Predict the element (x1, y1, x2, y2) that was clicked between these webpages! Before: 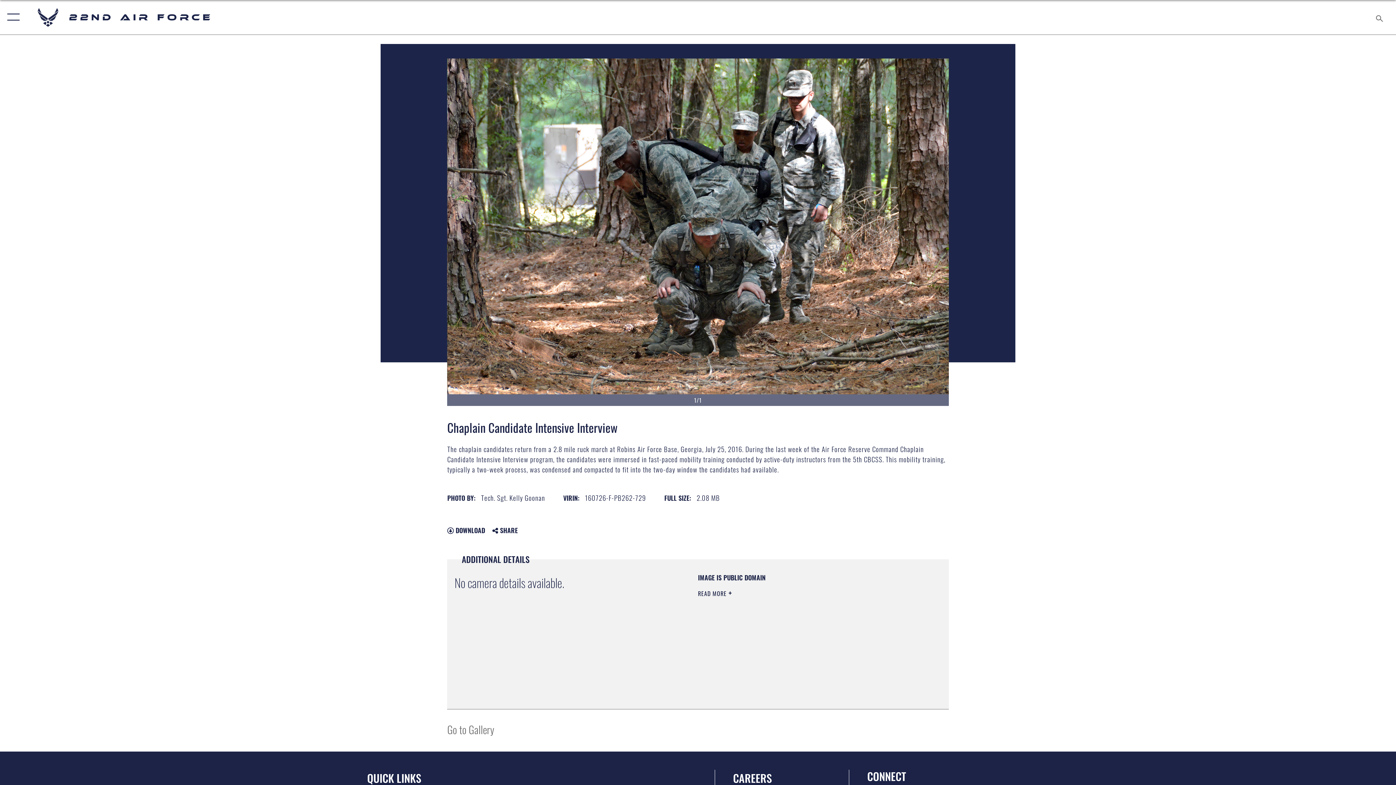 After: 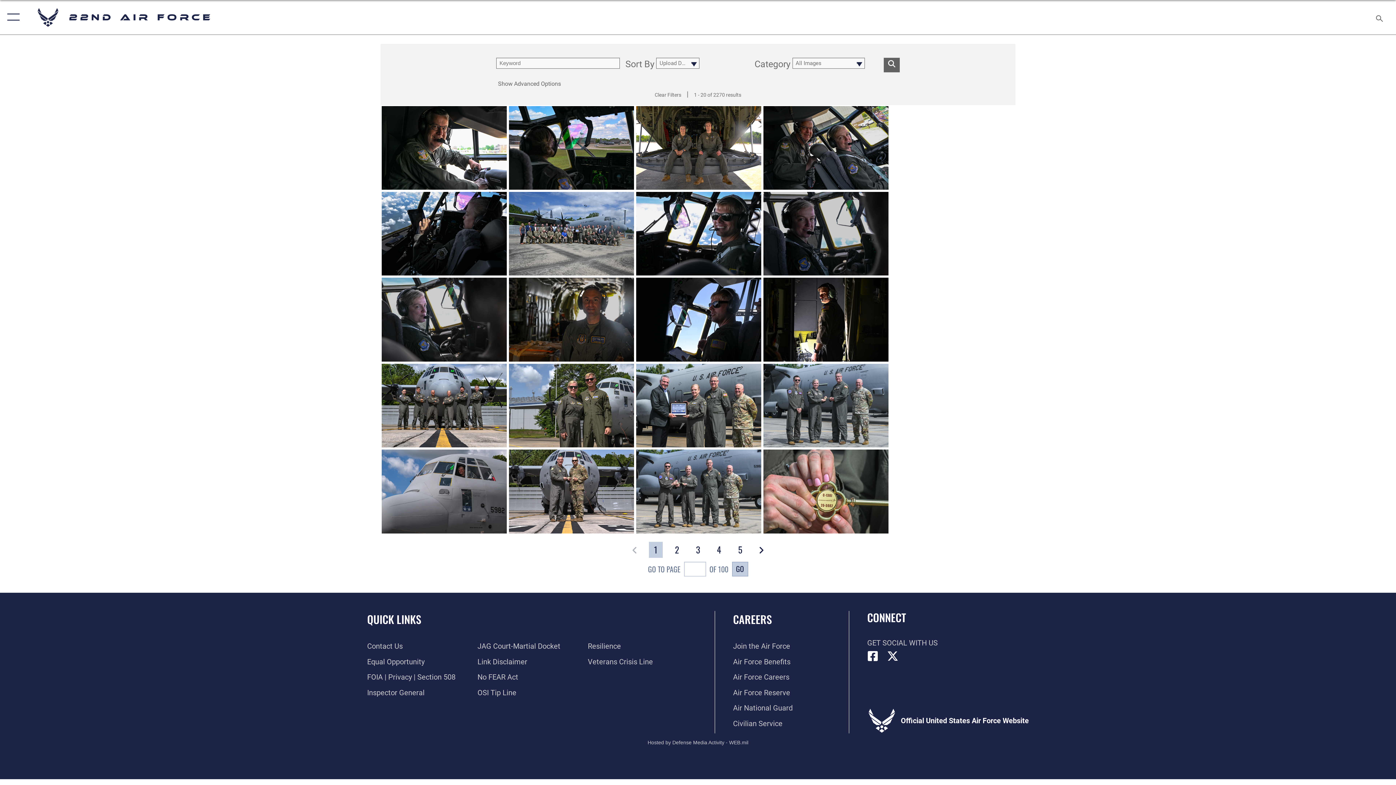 Action: bbox: (447, 721, 494, 737) label: Go to Gallery